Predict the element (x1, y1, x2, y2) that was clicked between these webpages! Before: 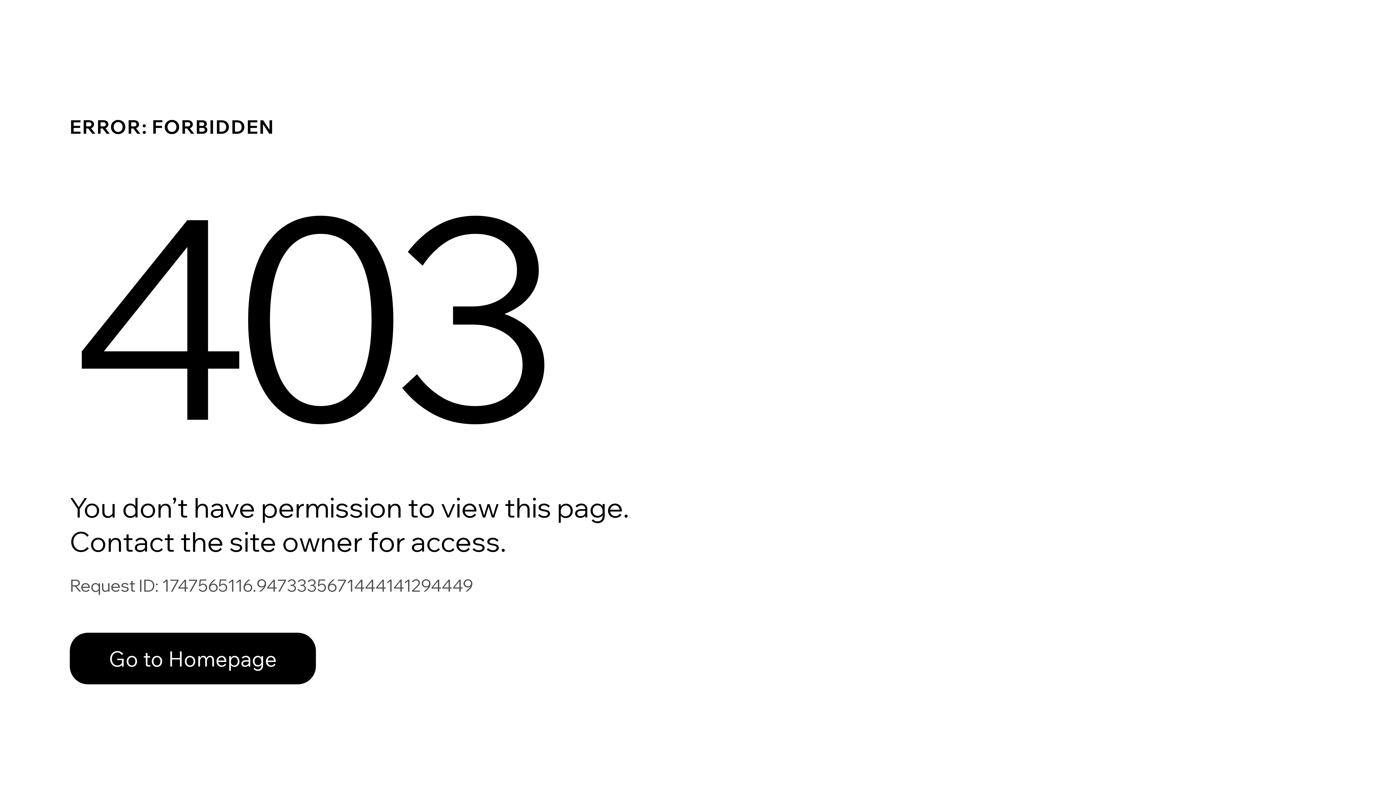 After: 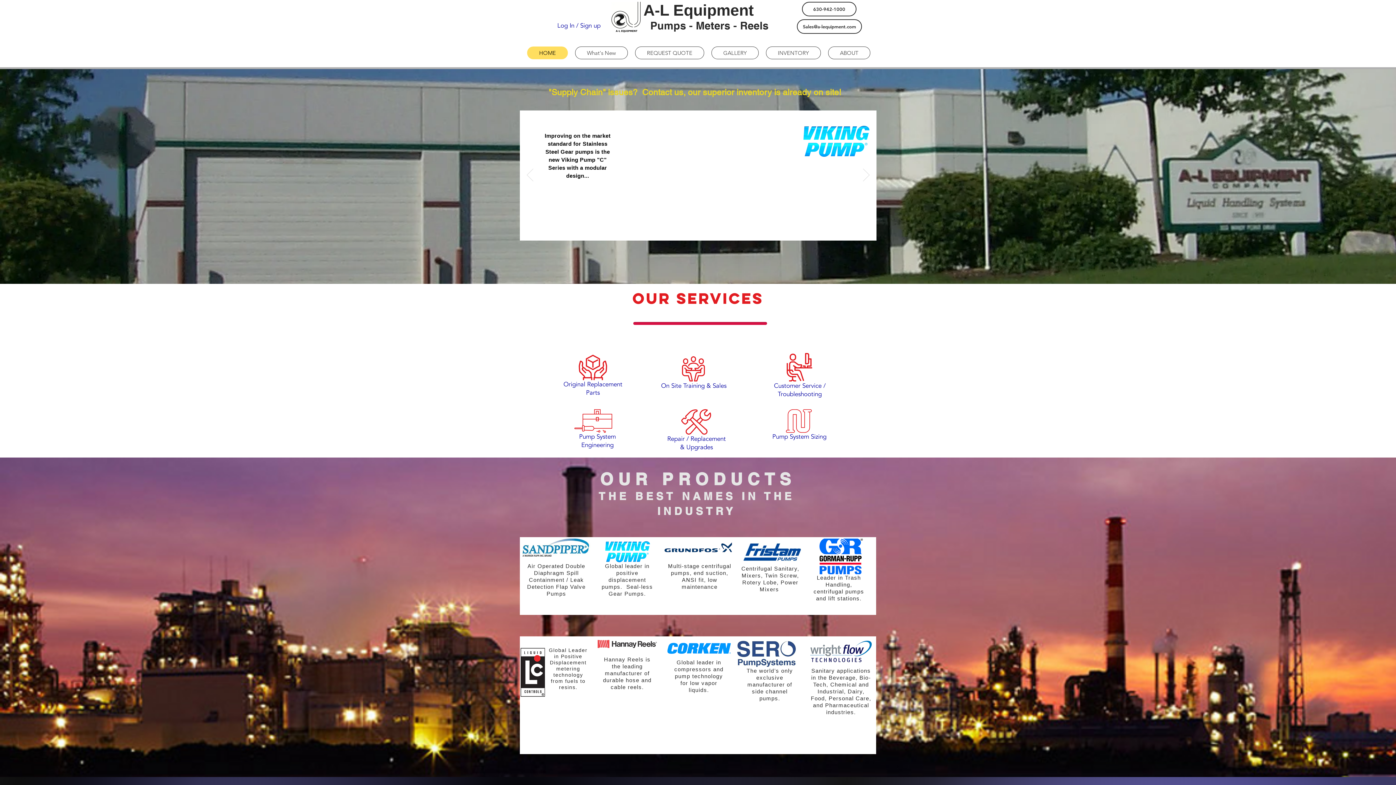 Action: bbox: (69, 633, 316, 684) label: Go to Homepage